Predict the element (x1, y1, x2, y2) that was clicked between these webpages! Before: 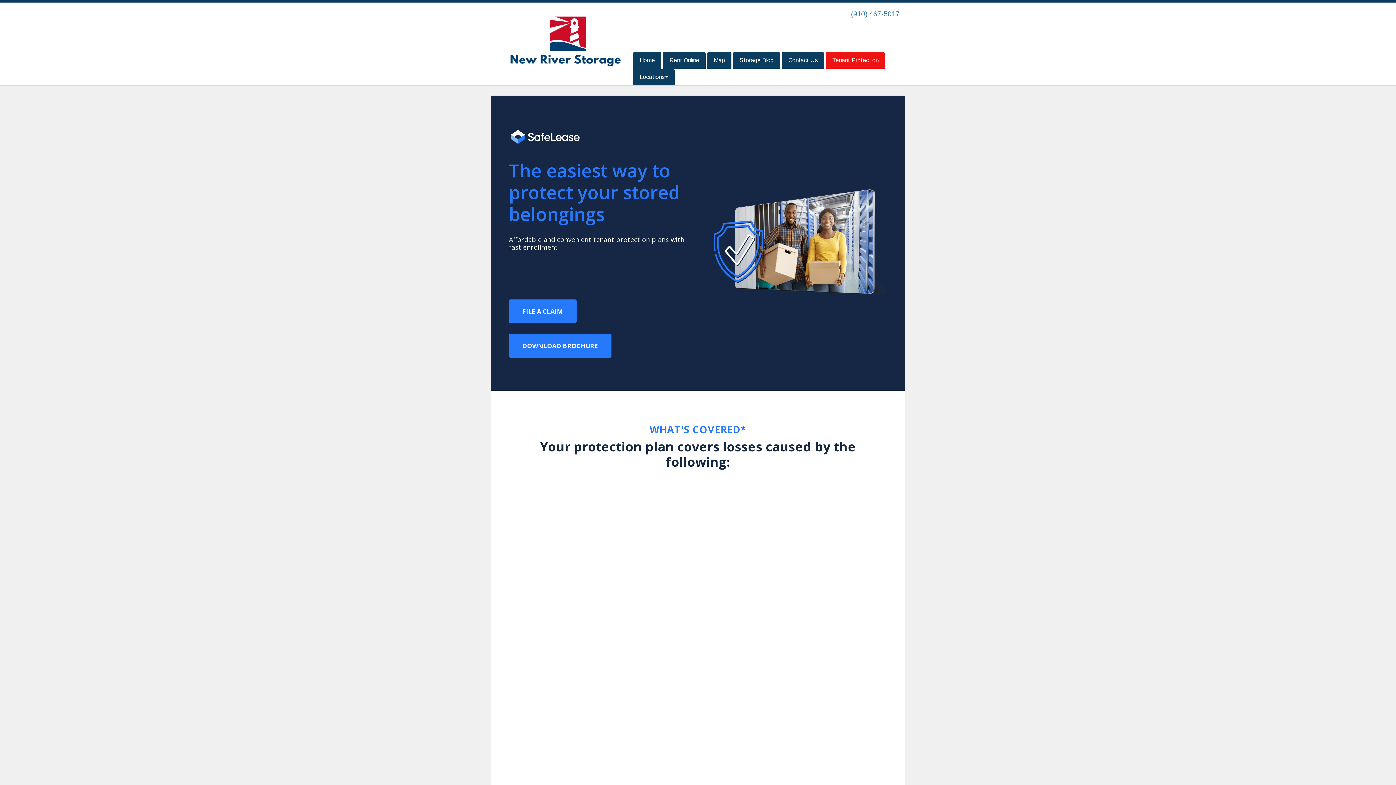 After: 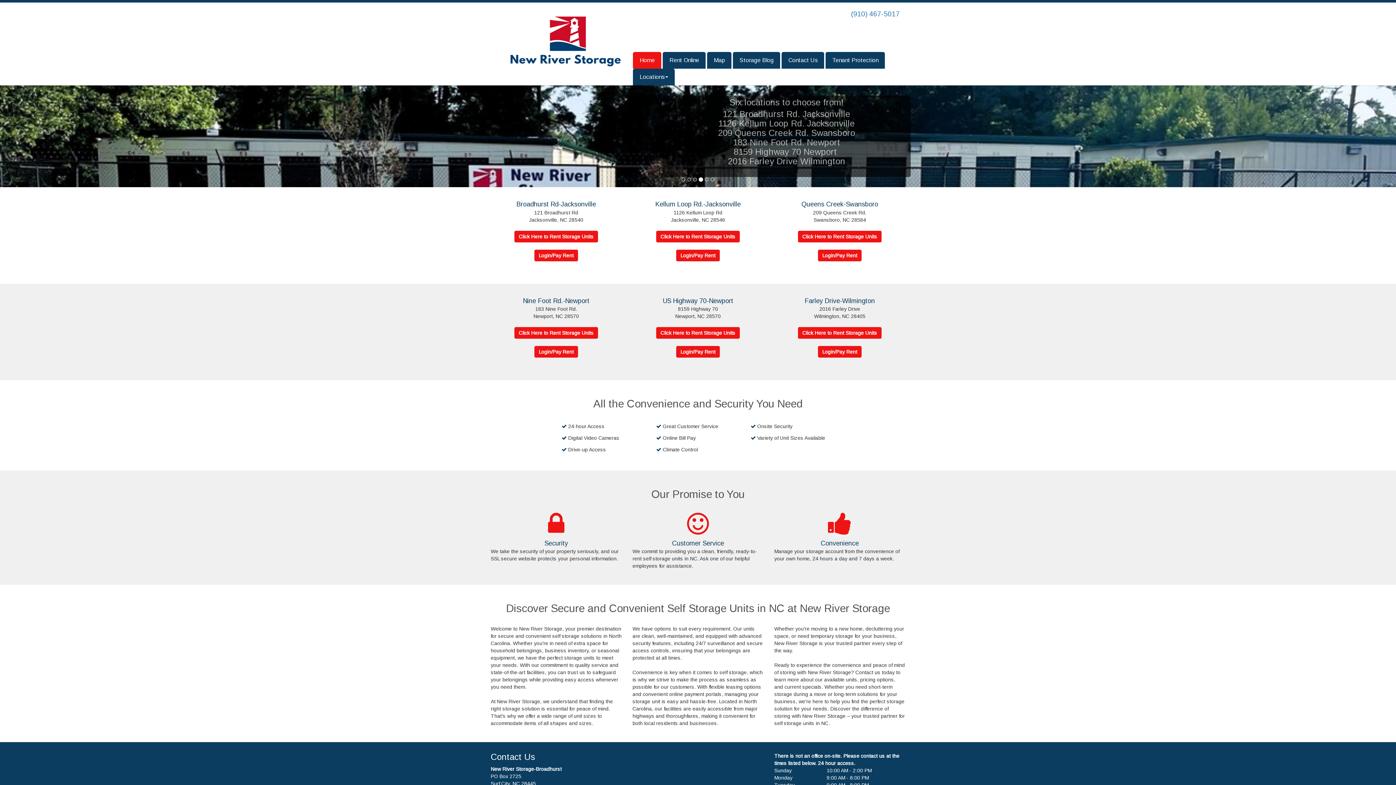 Action: bbox: (633, 52, 661, 68) label: Home